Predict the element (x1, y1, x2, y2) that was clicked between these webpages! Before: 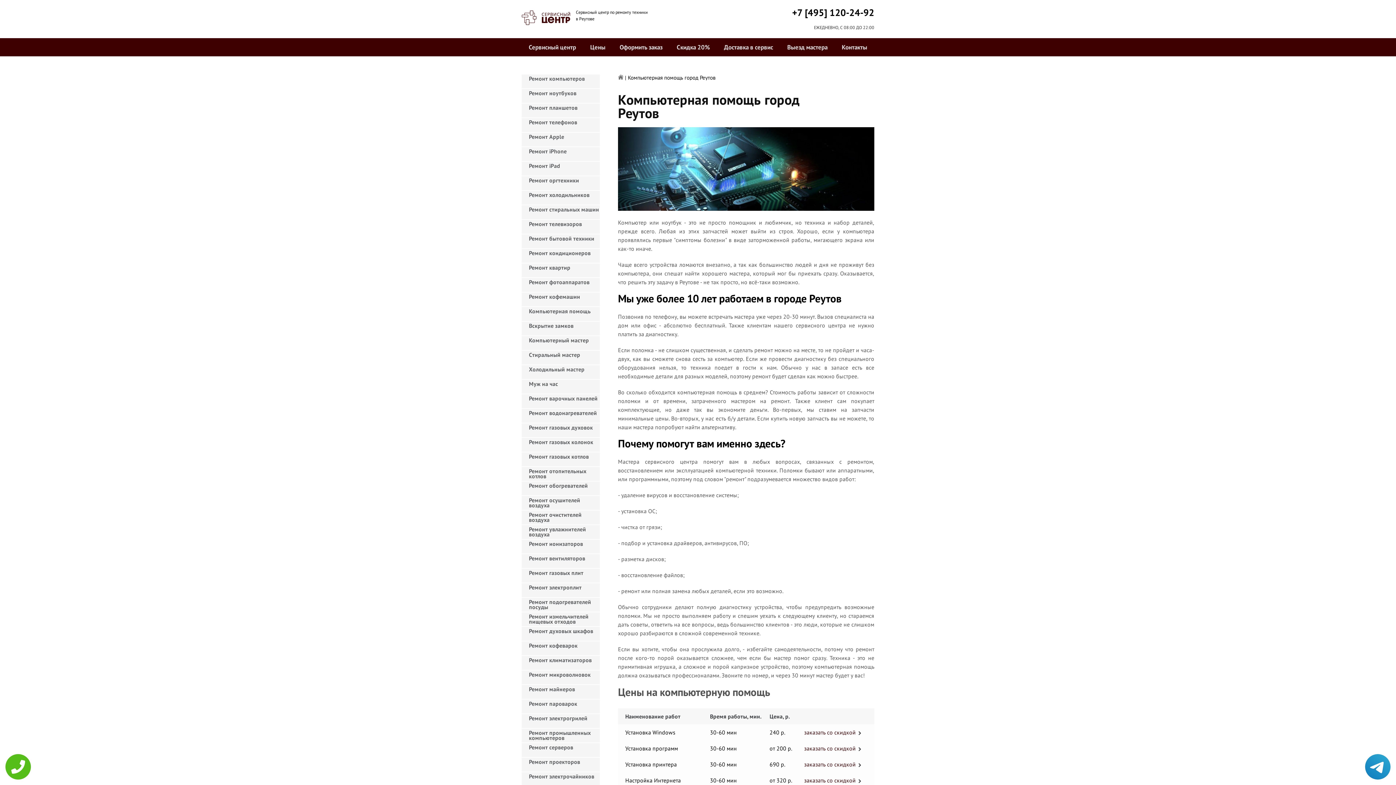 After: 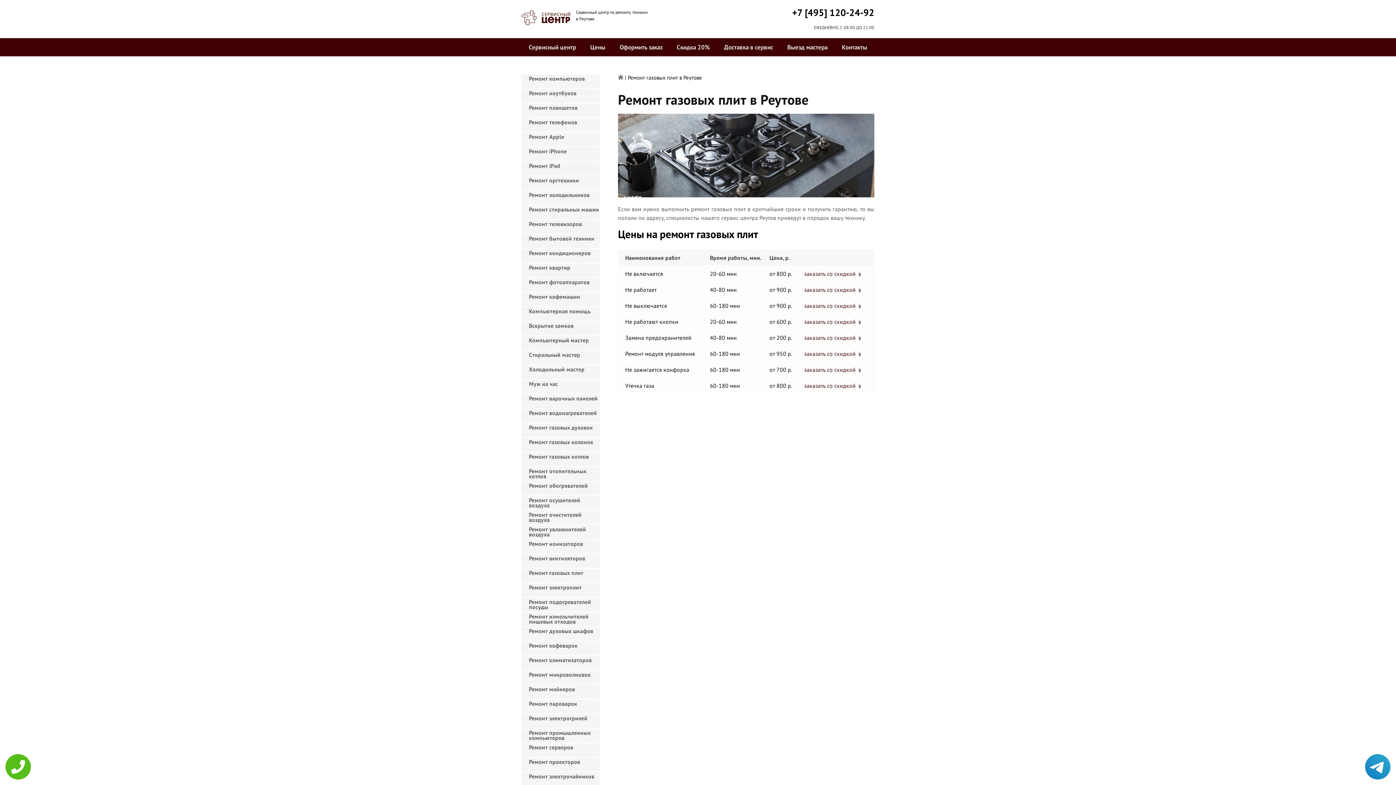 Action: bbox: (521, 569, 600, 582) label: Ремонт газовых плит